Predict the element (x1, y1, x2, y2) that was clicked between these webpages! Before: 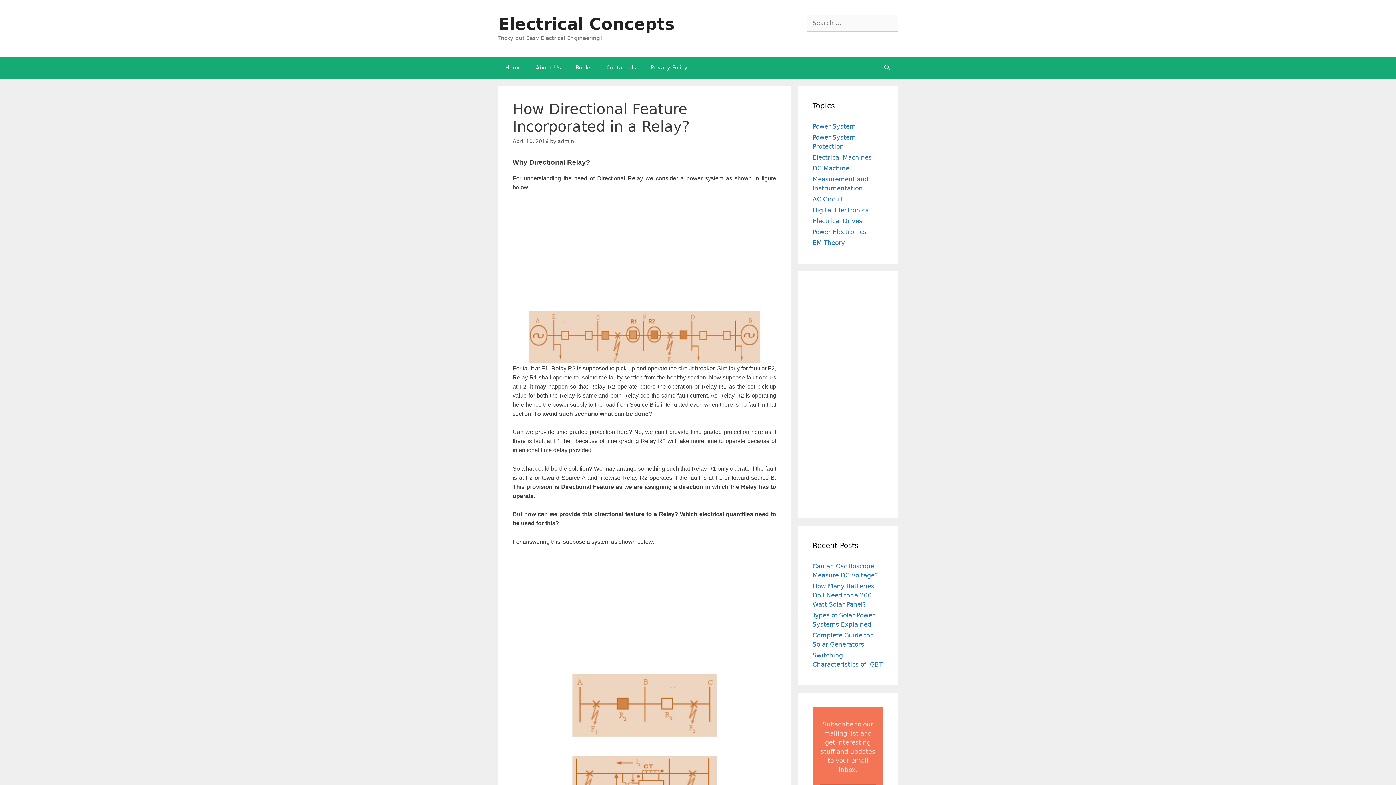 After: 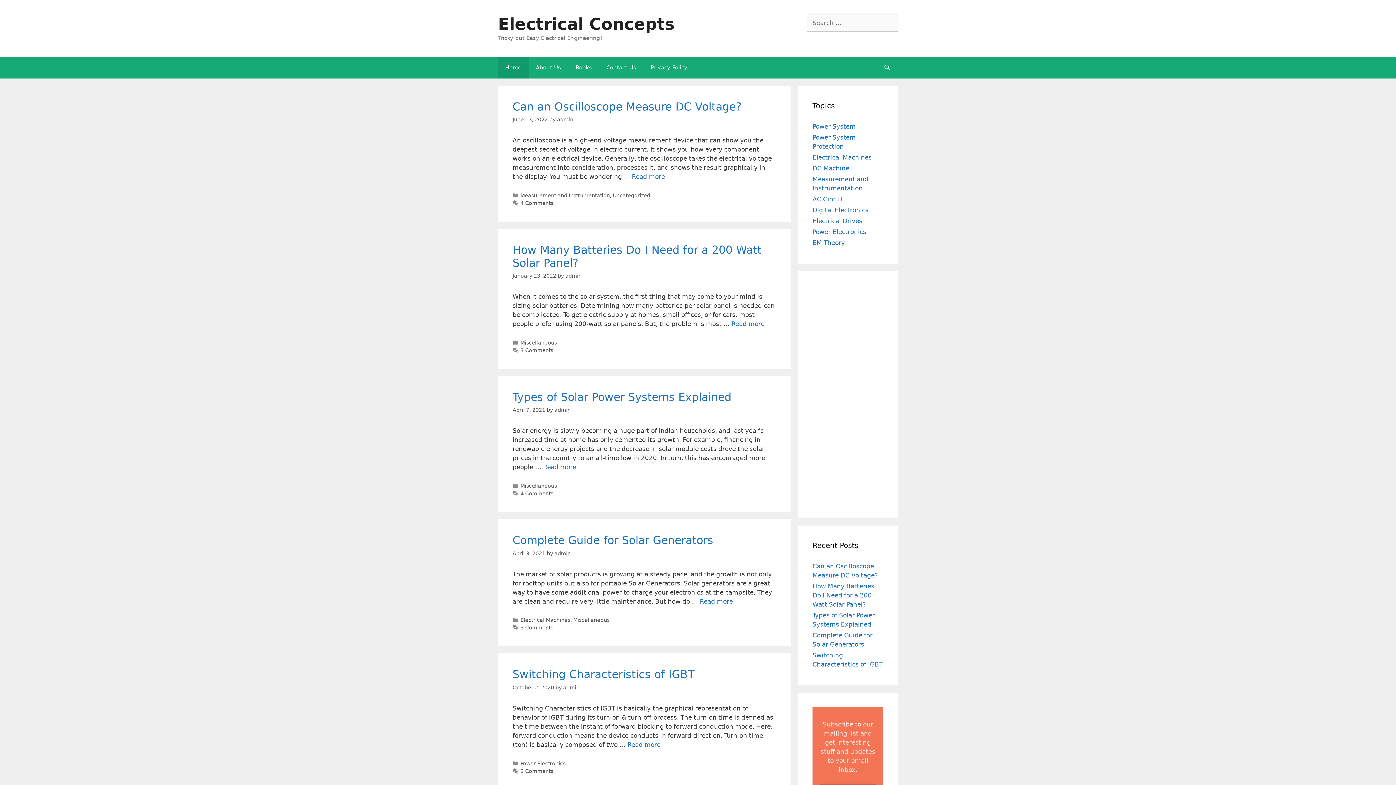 Action: label: admin bbox: (557, 138, 574, 144)